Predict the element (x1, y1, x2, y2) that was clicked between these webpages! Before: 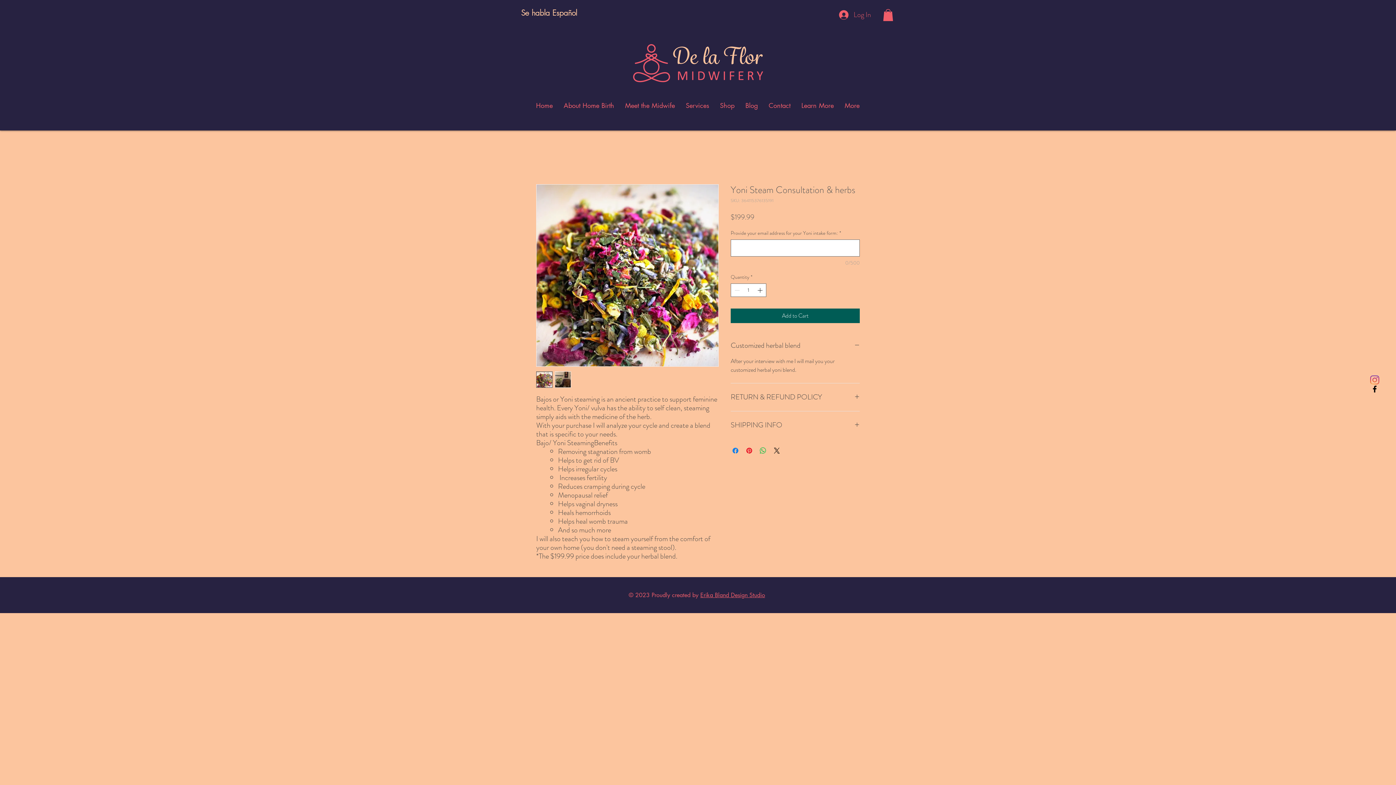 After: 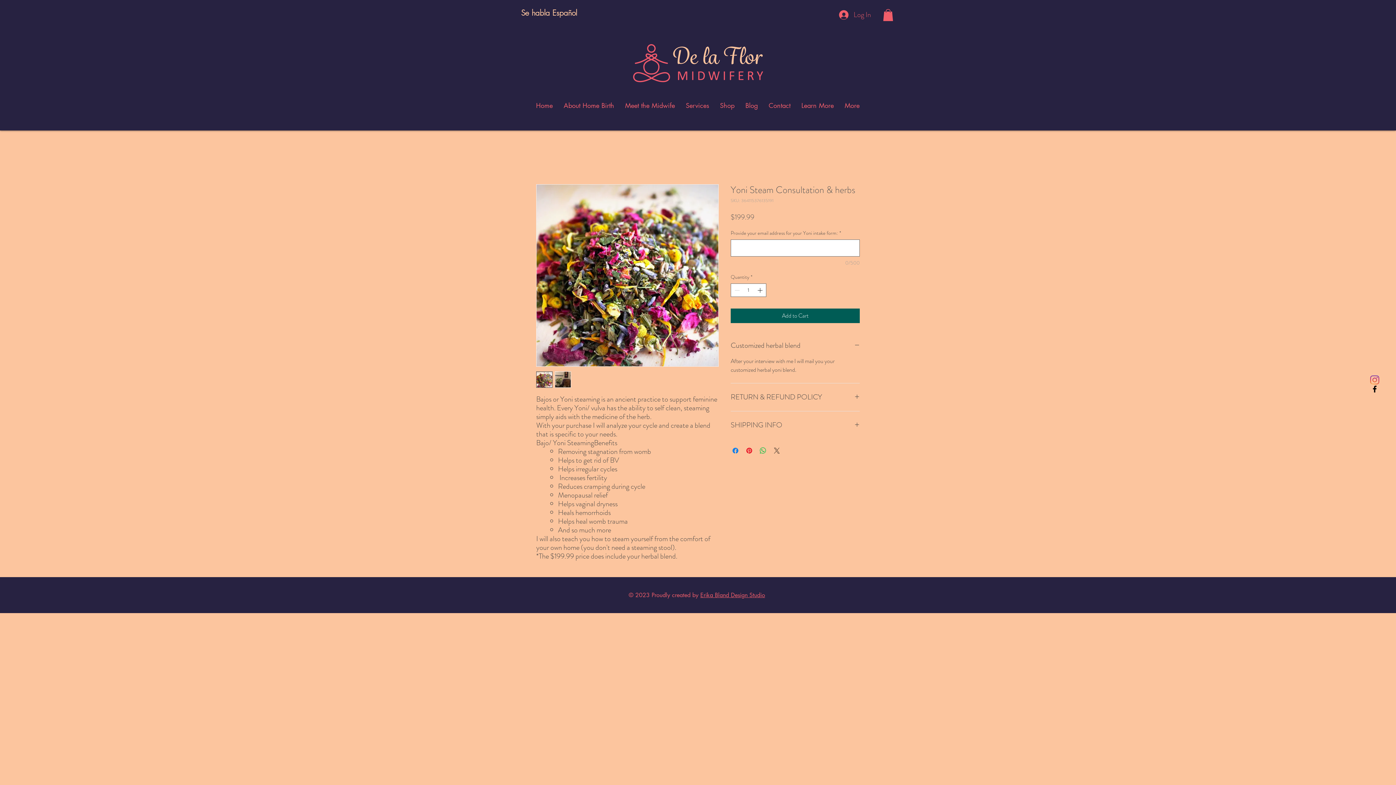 Action: label: Share on X bbox: (772, 446, 781, 455)